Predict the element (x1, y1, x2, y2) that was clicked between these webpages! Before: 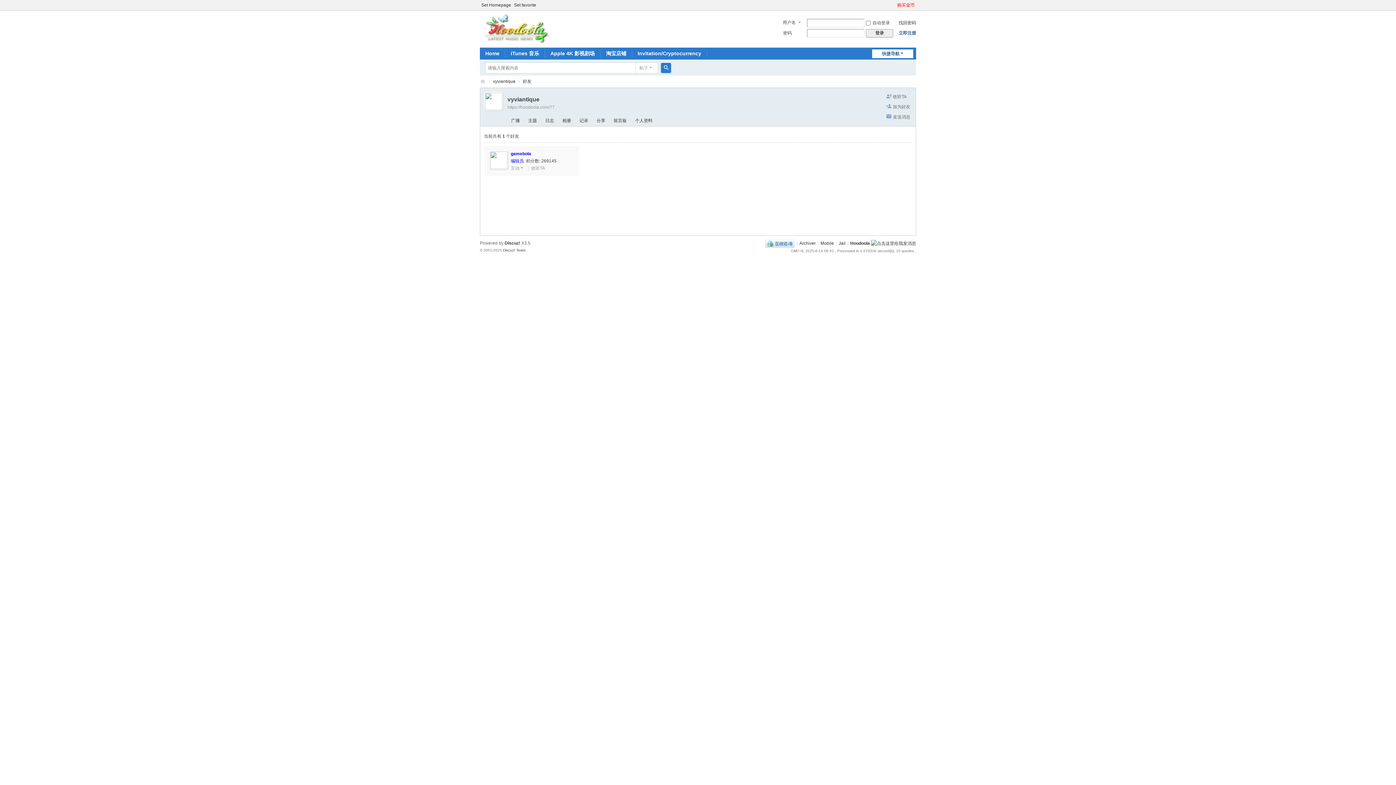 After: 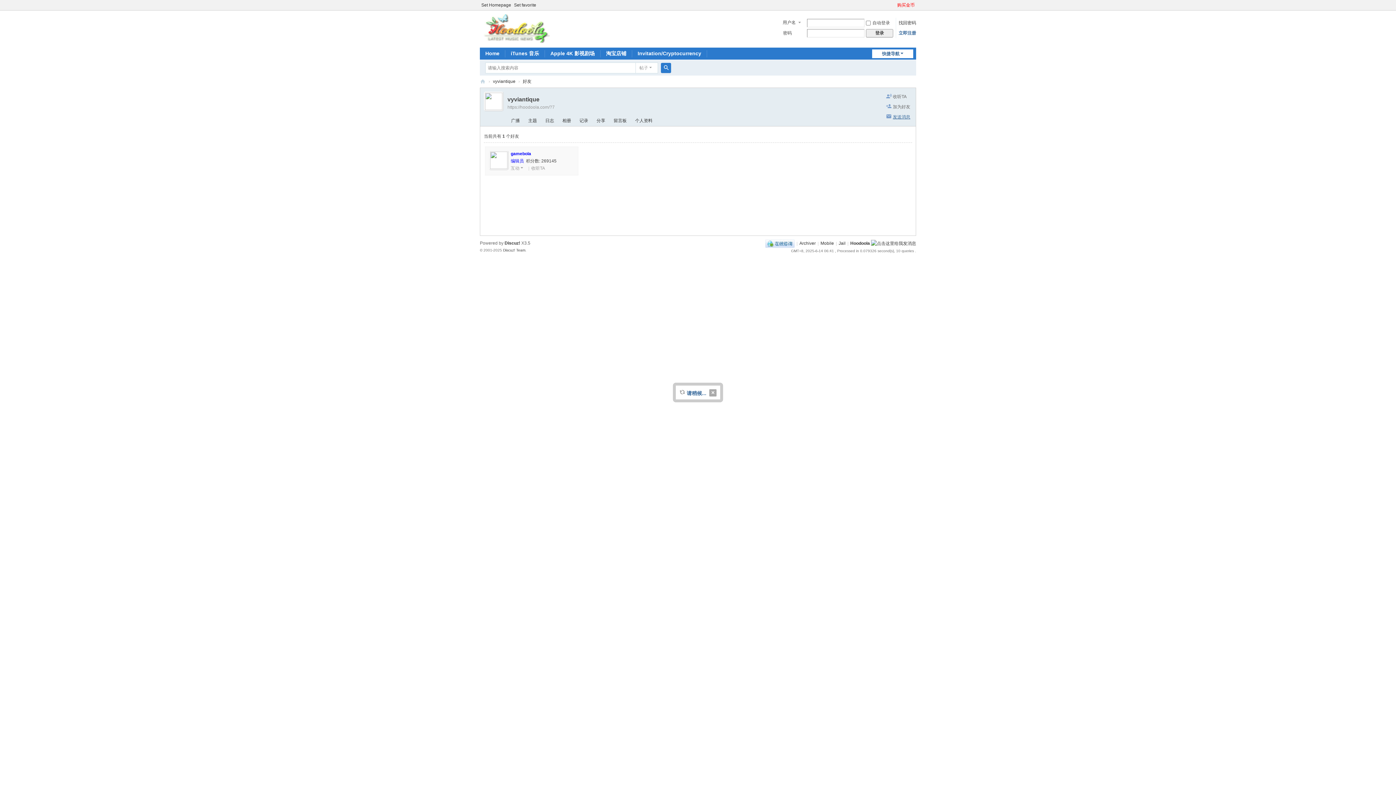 Action: bbox: (893, 113, 910, 120) label: 发送消息